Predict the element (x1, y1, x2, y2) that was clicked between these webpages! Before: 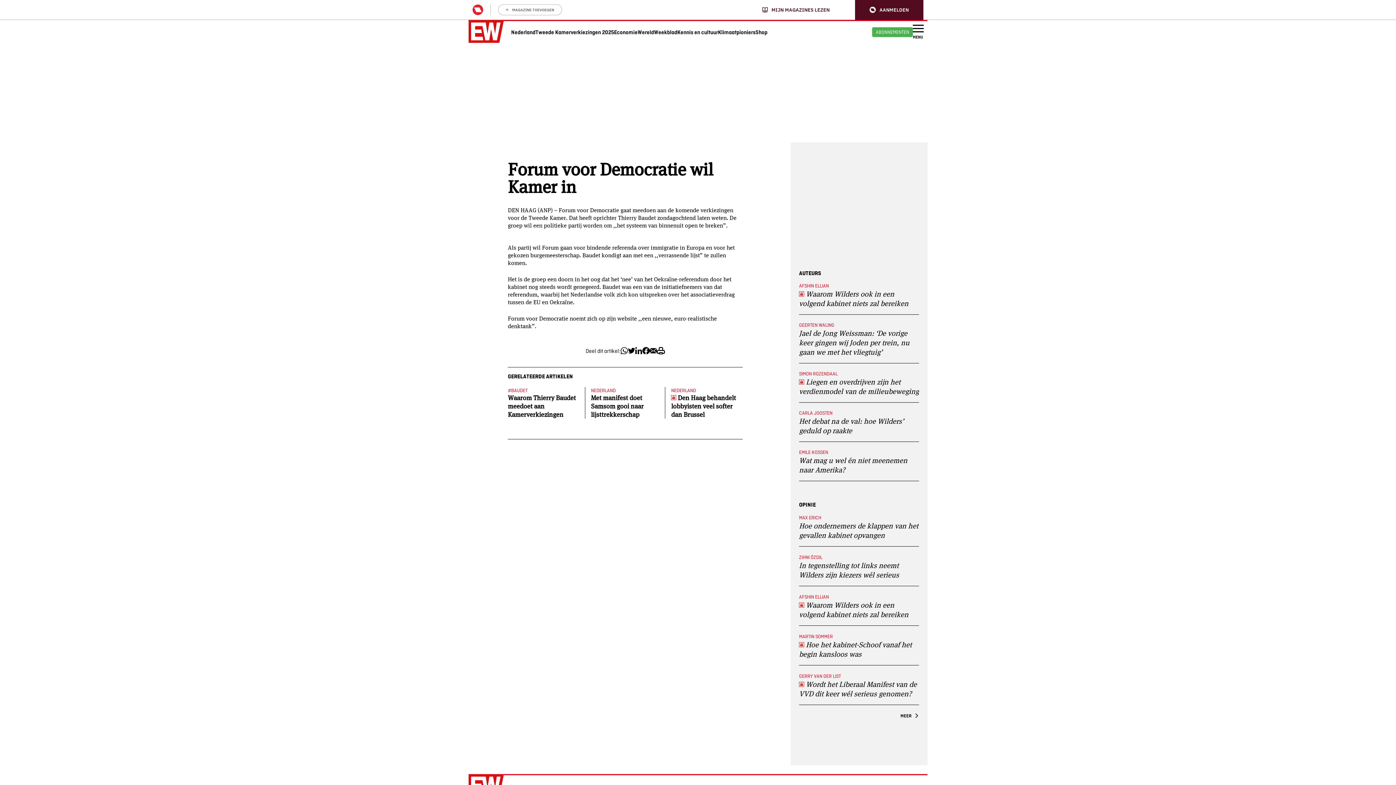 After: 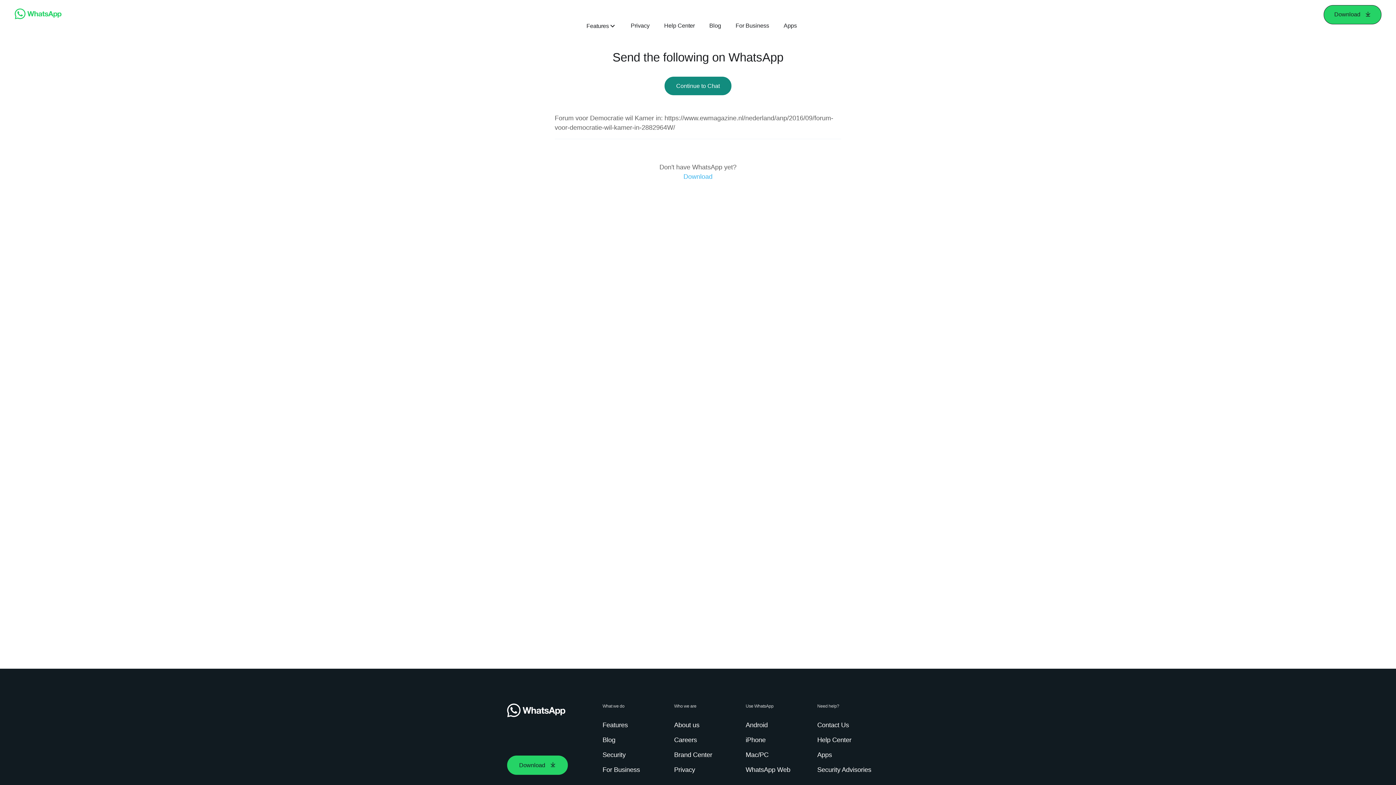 Action: bbox: (620, 347, 628, 354)